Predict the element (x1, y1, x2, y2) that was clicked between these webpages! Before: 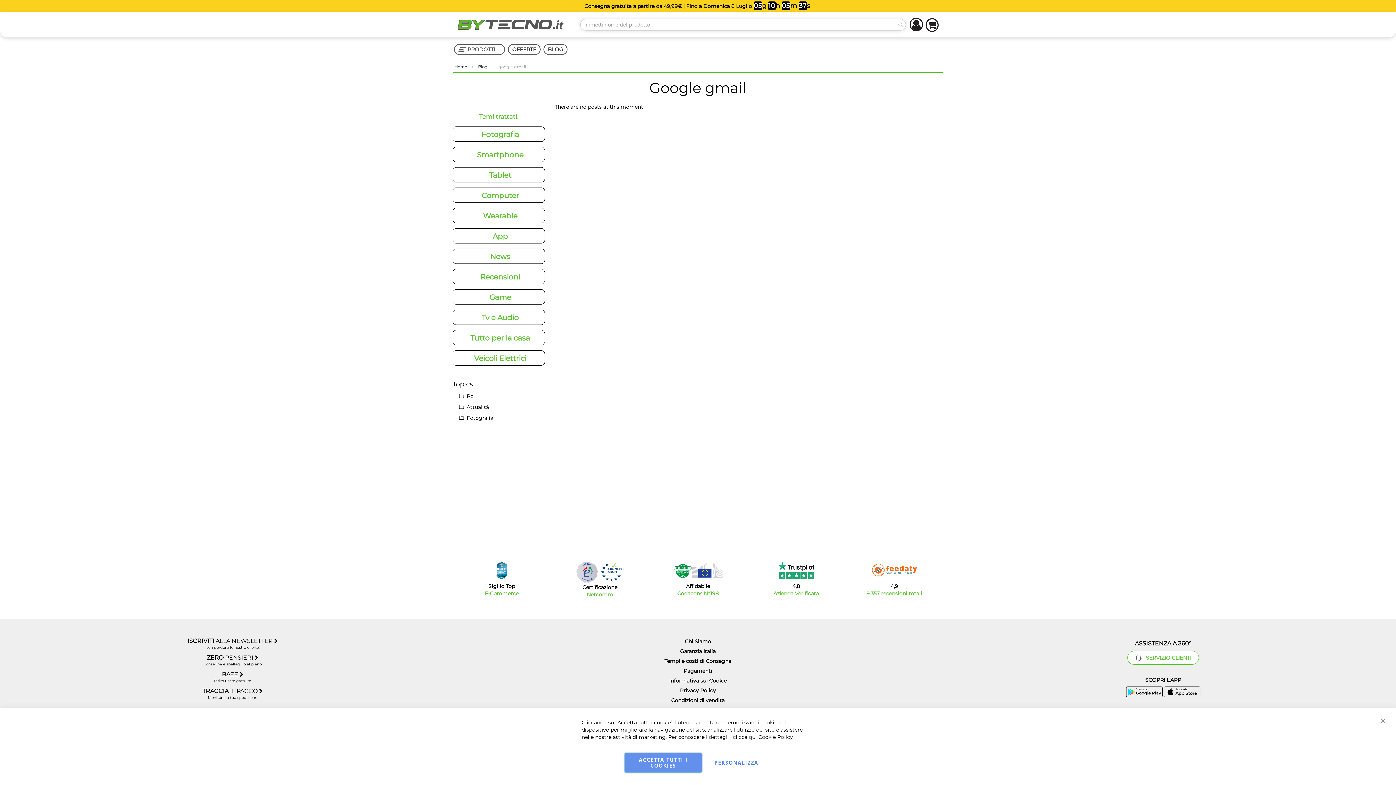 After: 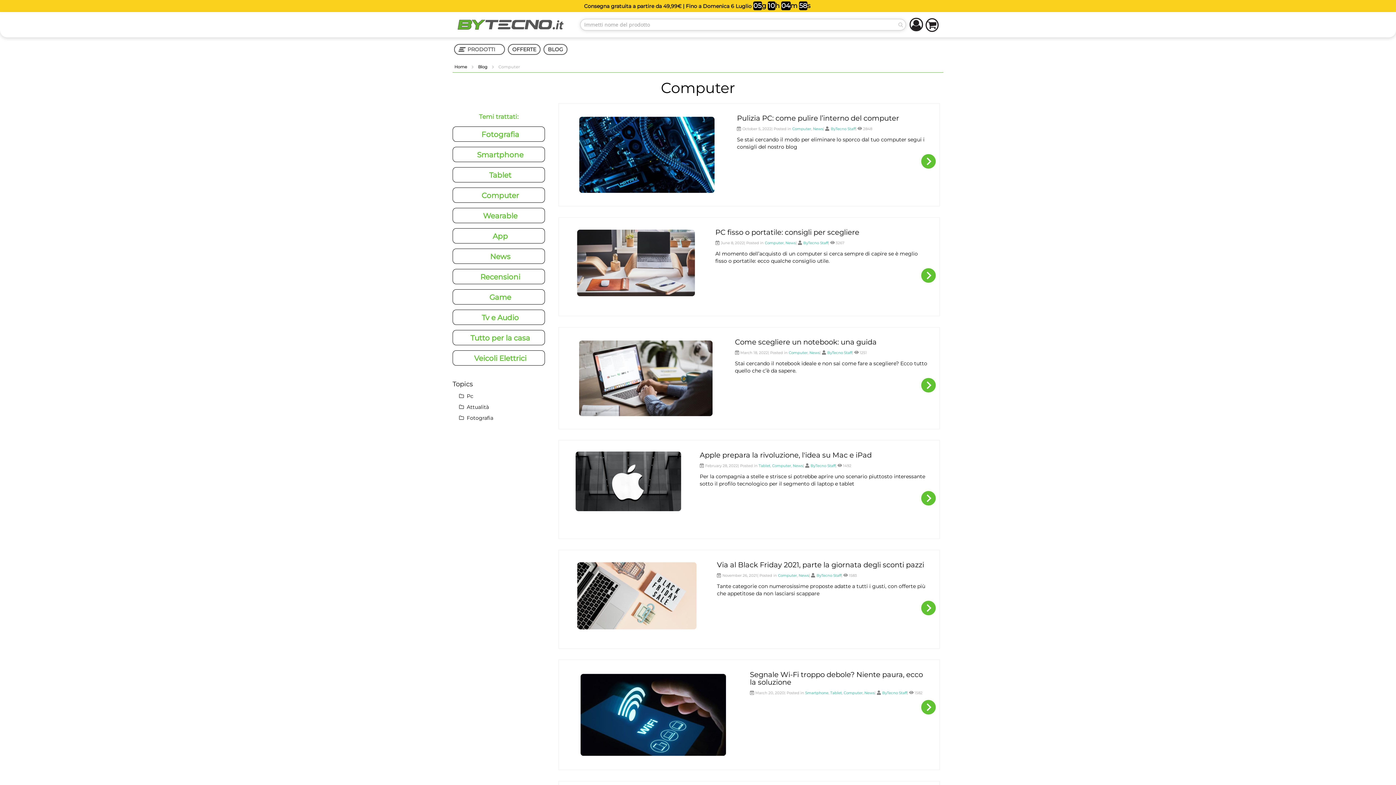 Action: bbox: (481, 192, 519, 199) label: Computer